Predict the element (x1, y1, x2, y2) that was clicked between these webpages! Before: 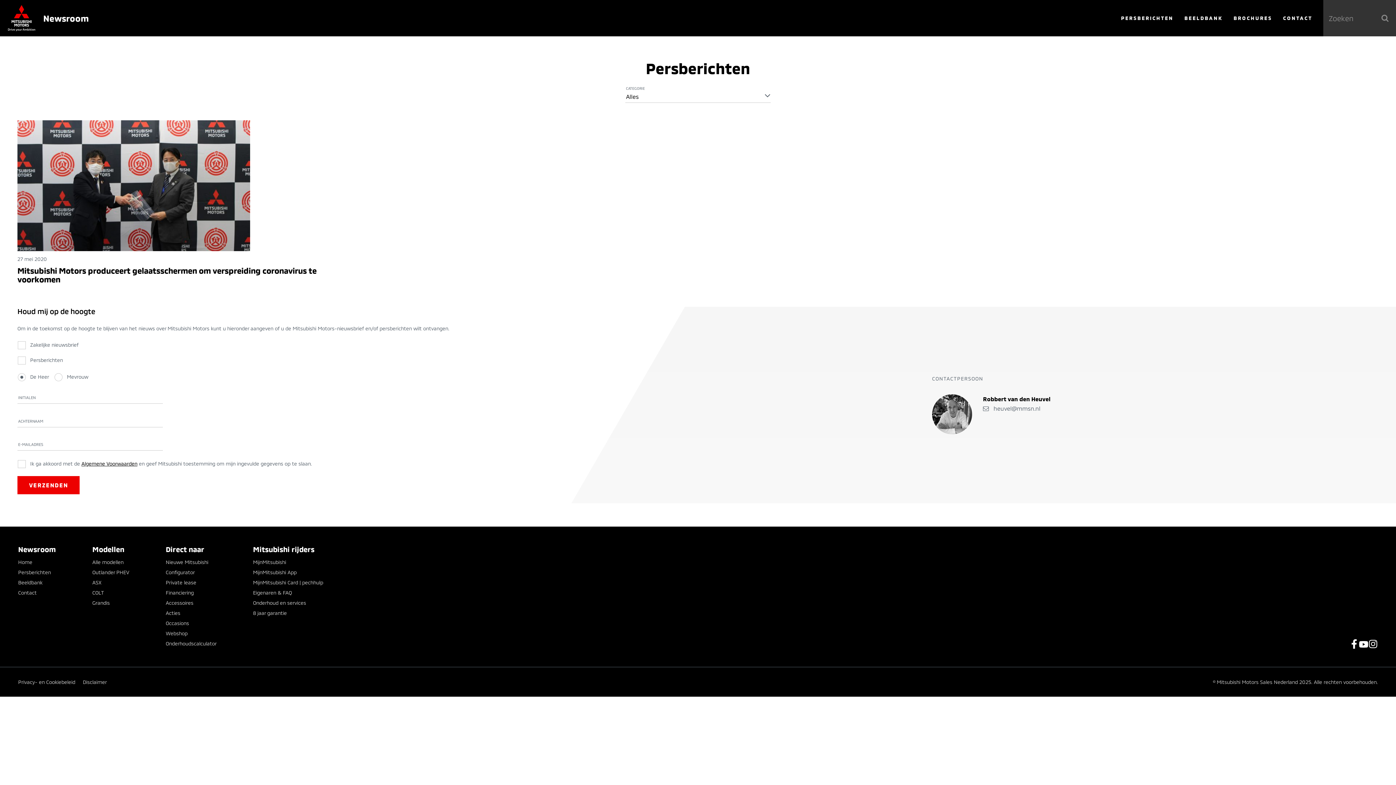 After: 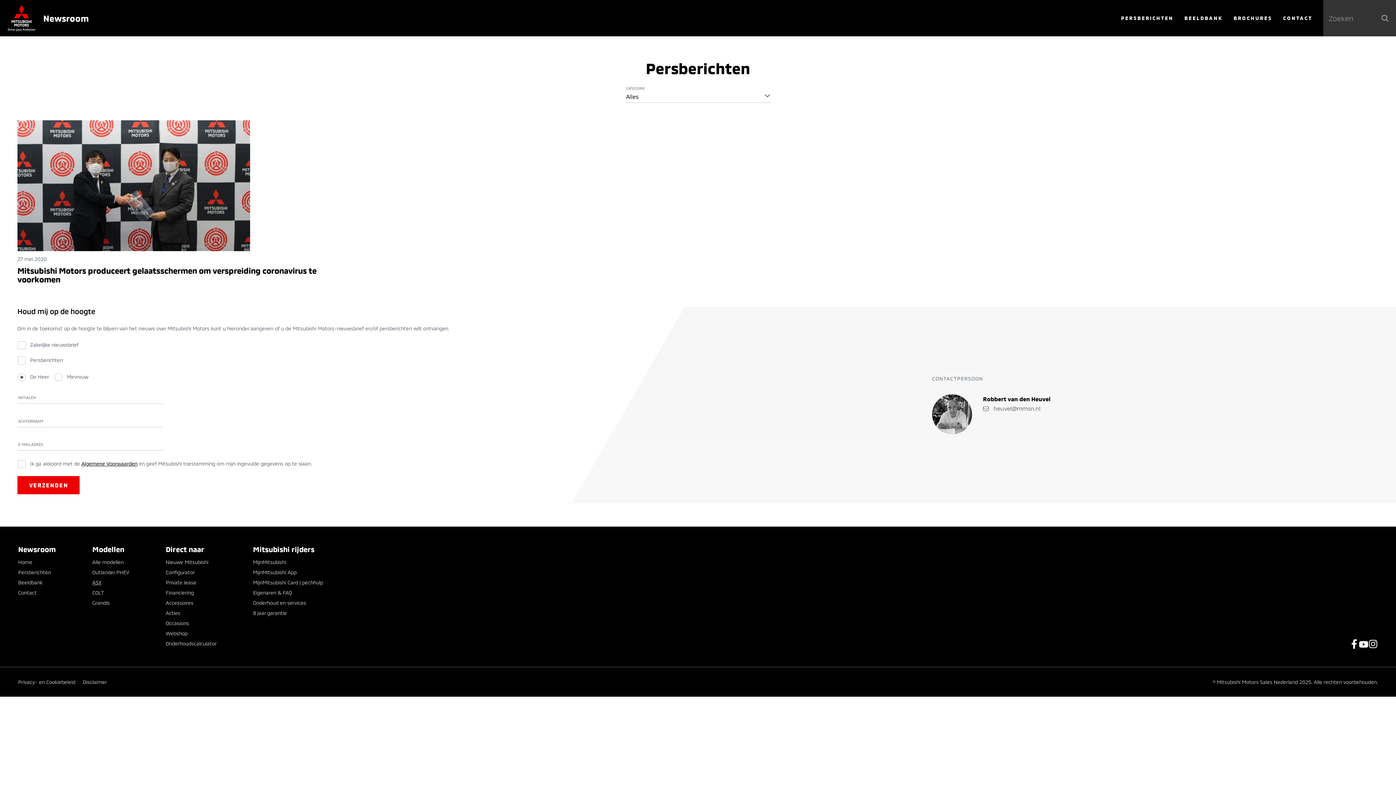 Action: label: ASX bbox: (92, 579, 101, 585)